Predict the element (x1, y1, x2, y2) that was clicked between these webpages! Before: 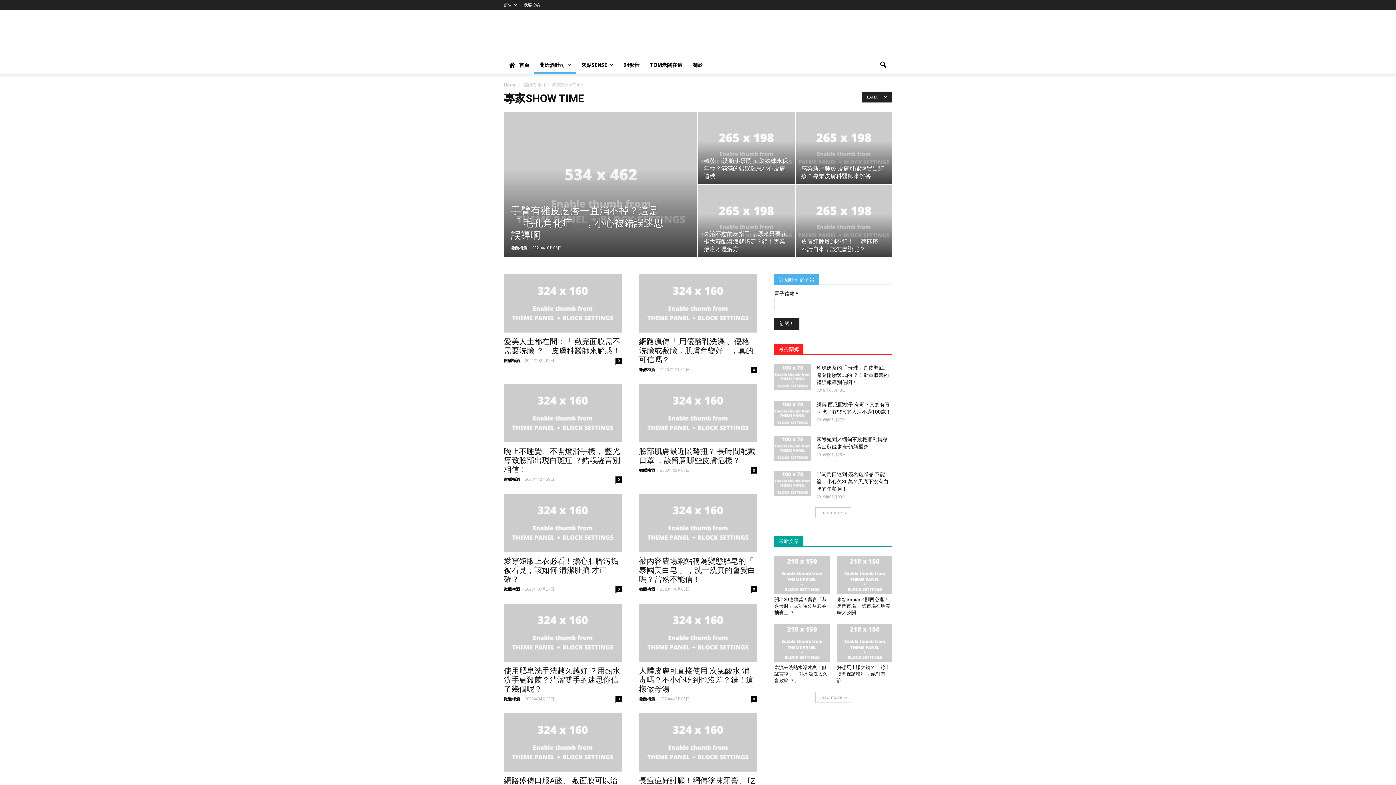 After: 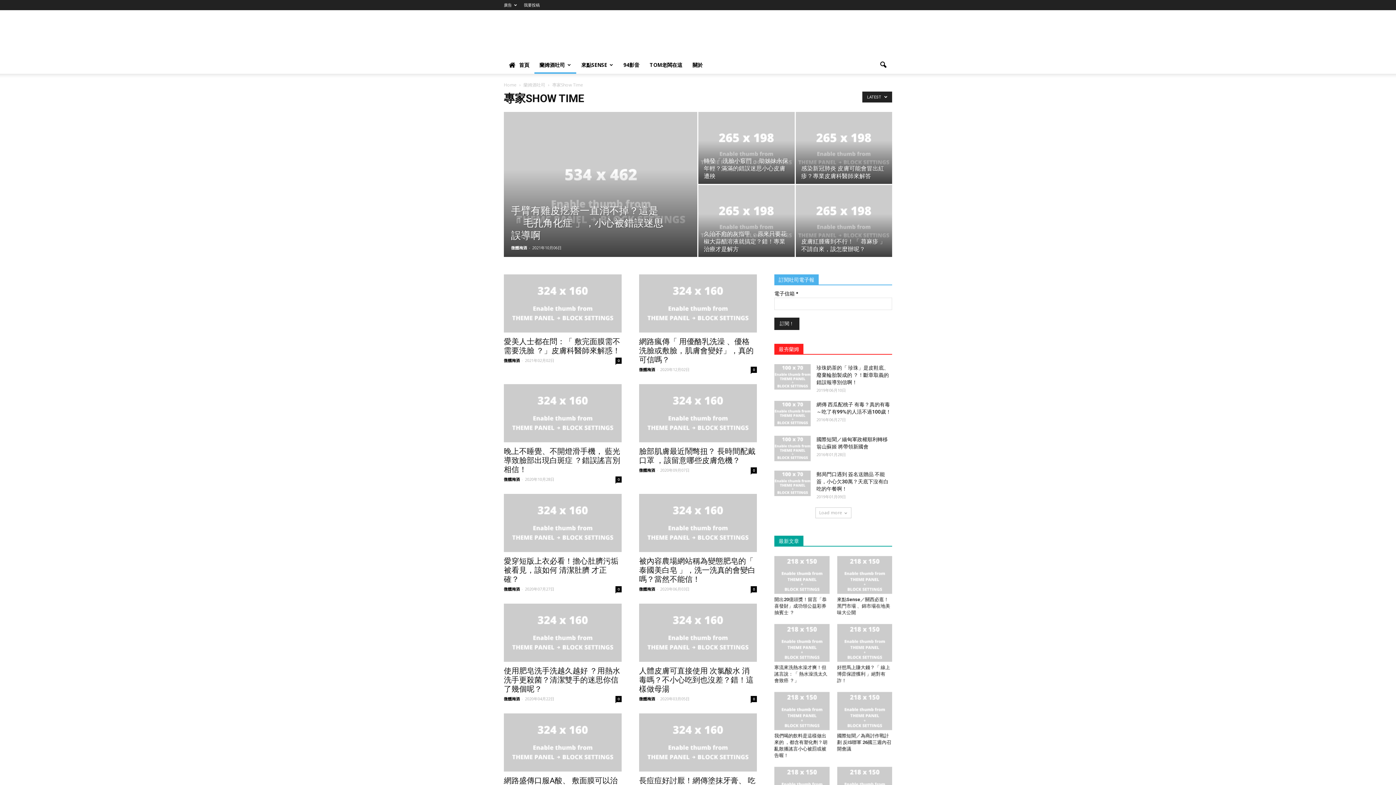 Action: label: Load more bbox: (815, 692, 851, 703)